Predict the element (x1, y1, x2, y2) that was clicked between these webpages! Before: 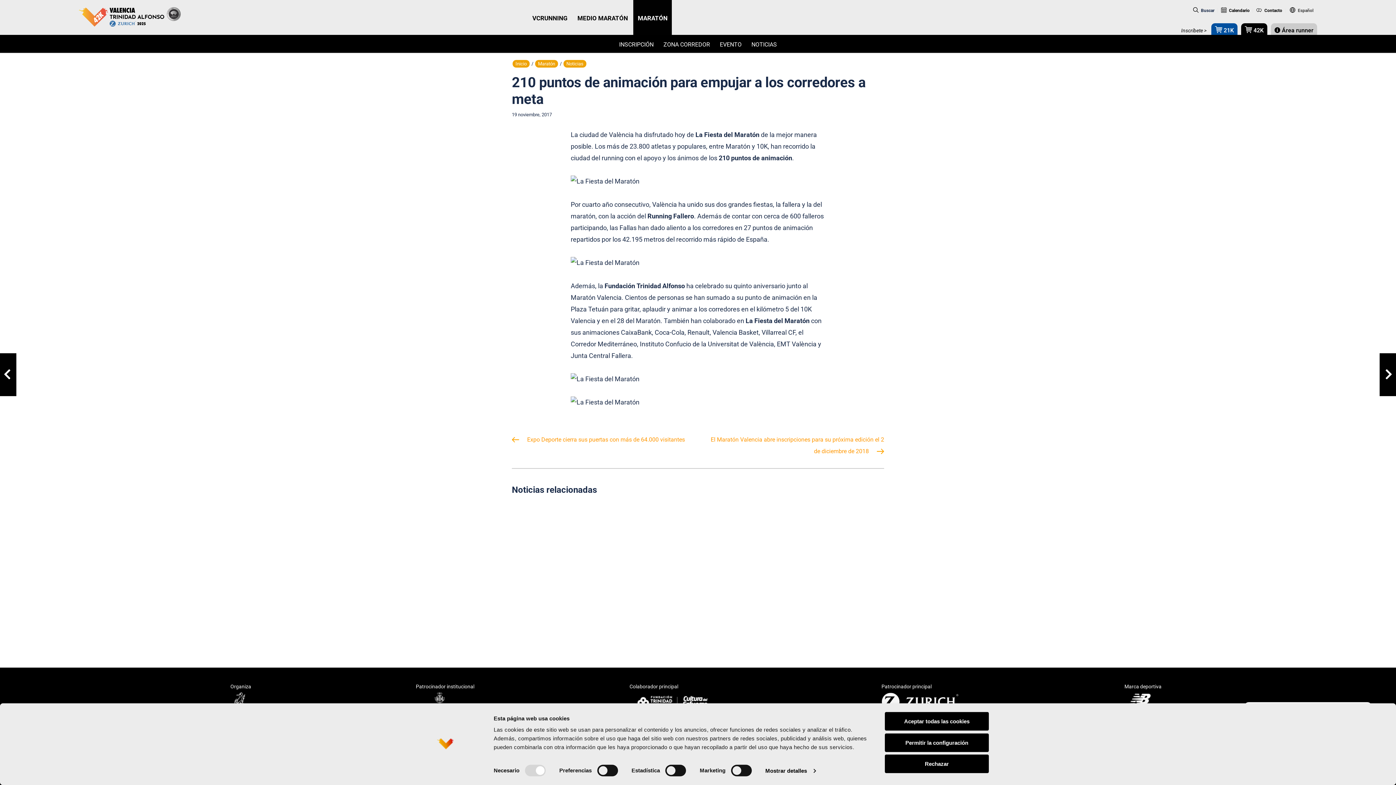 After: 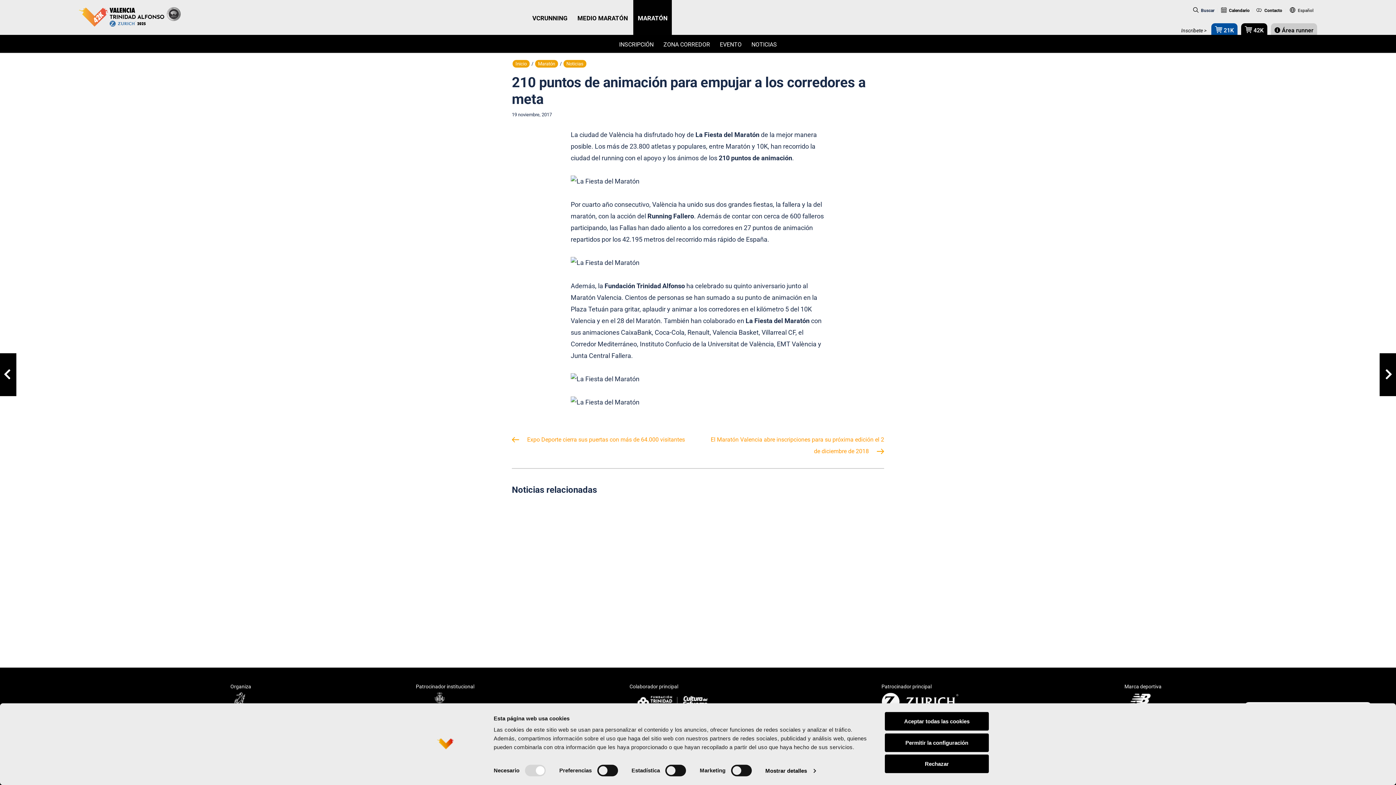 Action: bbox: (881, 682, 969, 723)